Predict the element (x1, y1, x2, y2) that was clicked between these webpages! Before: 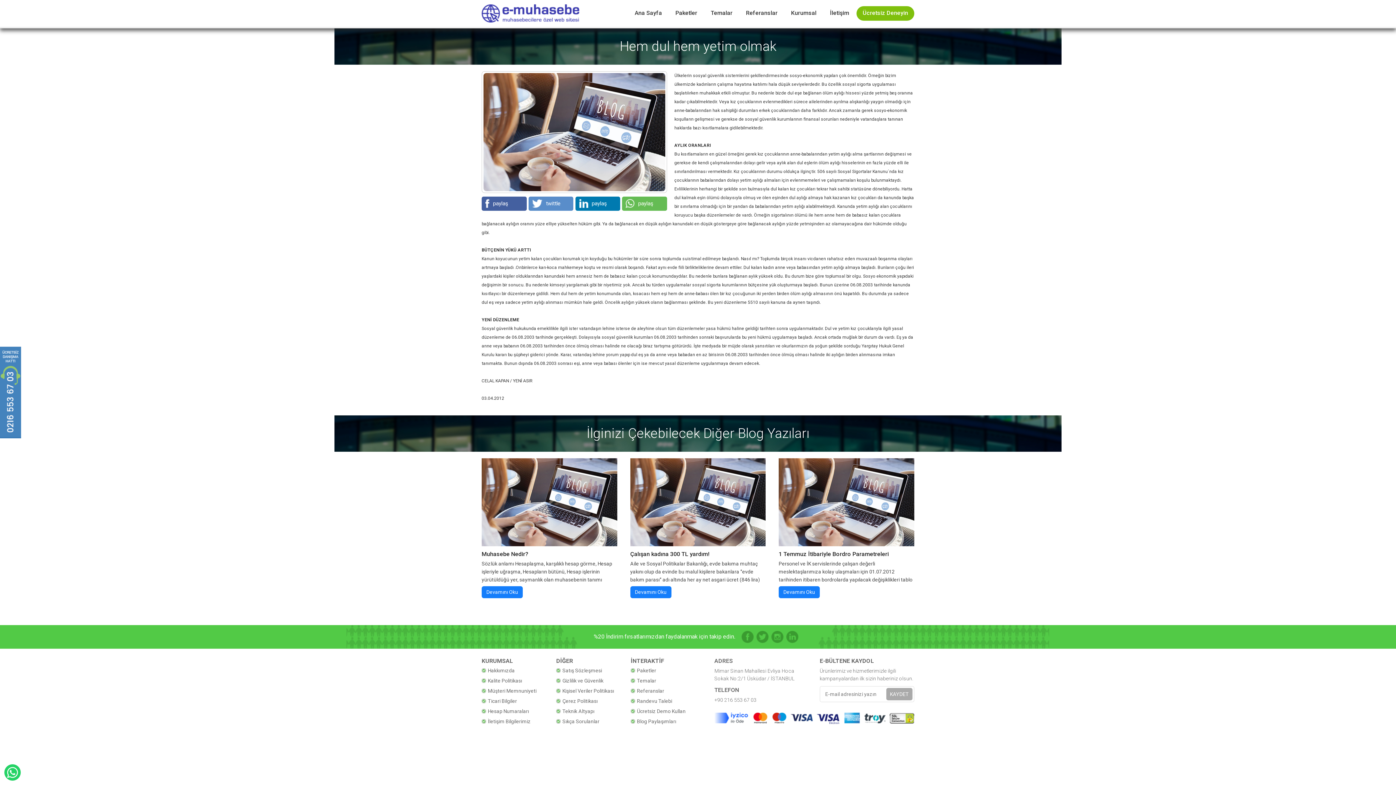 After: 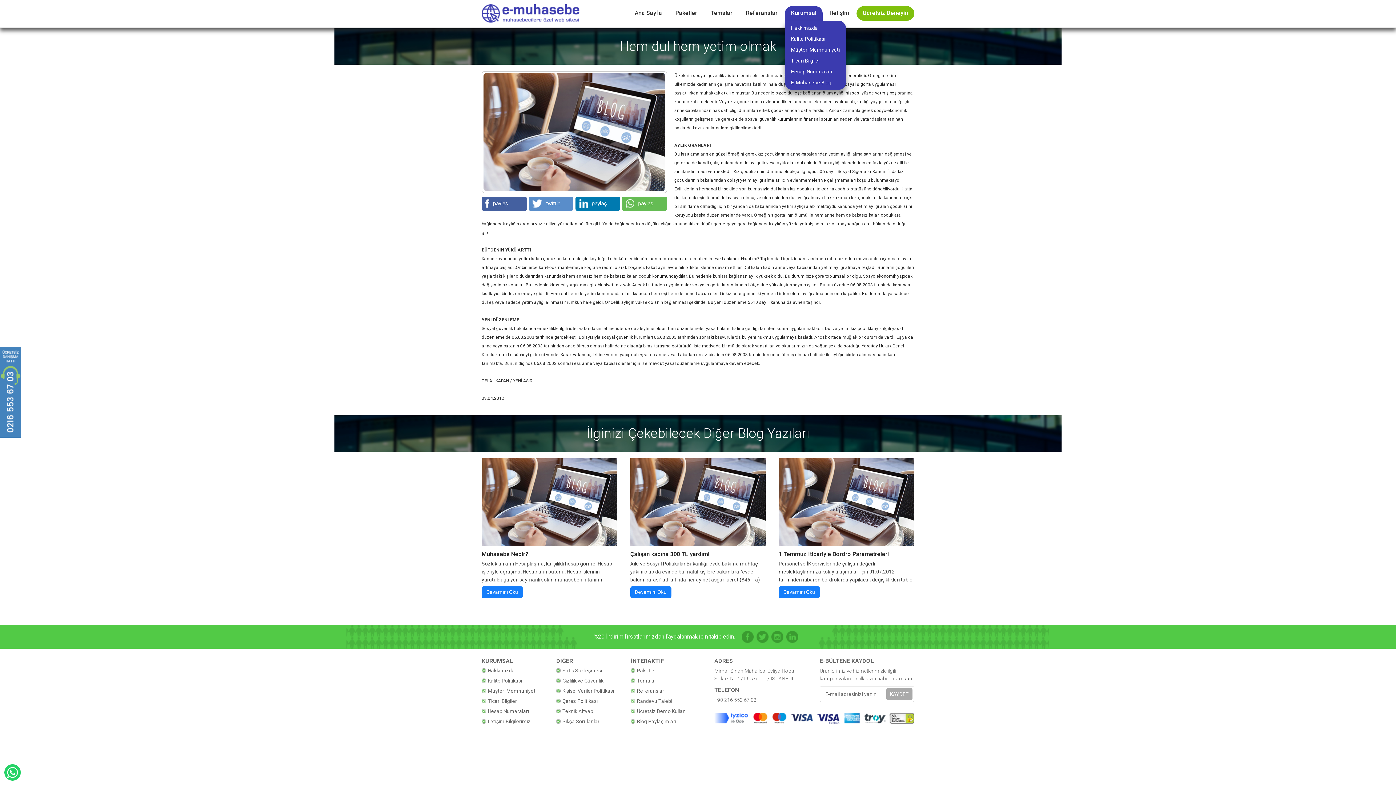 Action: bbox: (785, 6, 822, 20) label: Kurumsal